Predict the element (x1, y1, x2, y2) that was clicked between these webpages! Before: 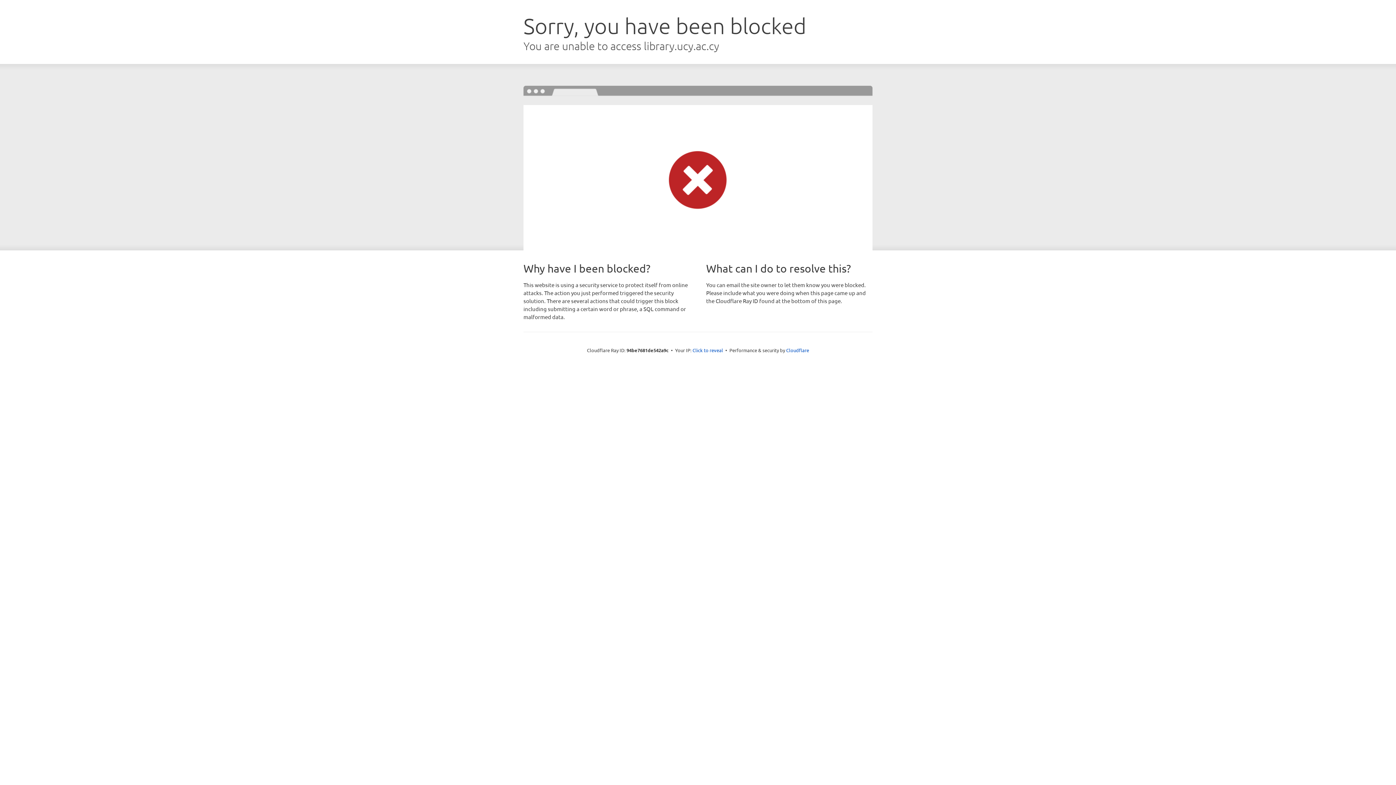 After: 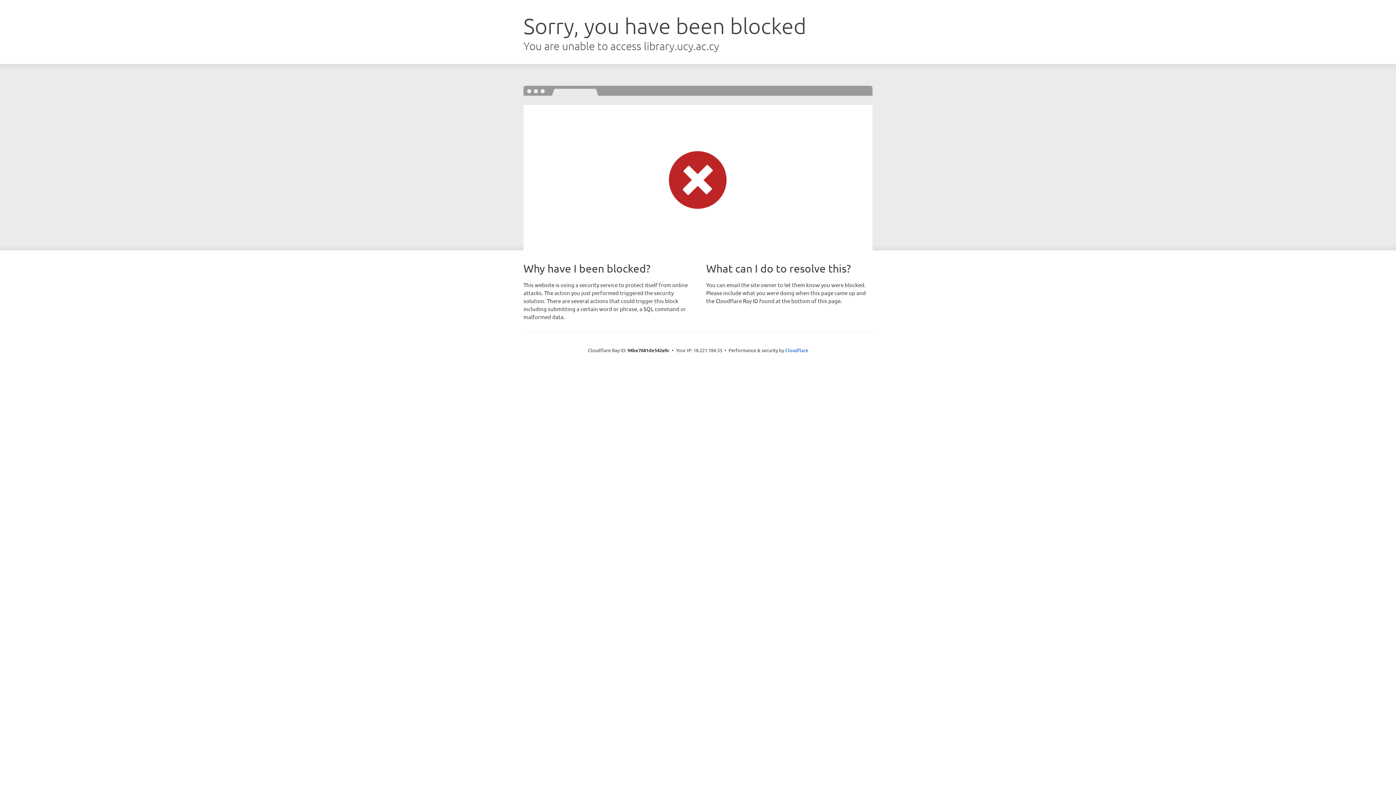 Action: label: Click to reveal bbox: (692, 346, 723, 353)